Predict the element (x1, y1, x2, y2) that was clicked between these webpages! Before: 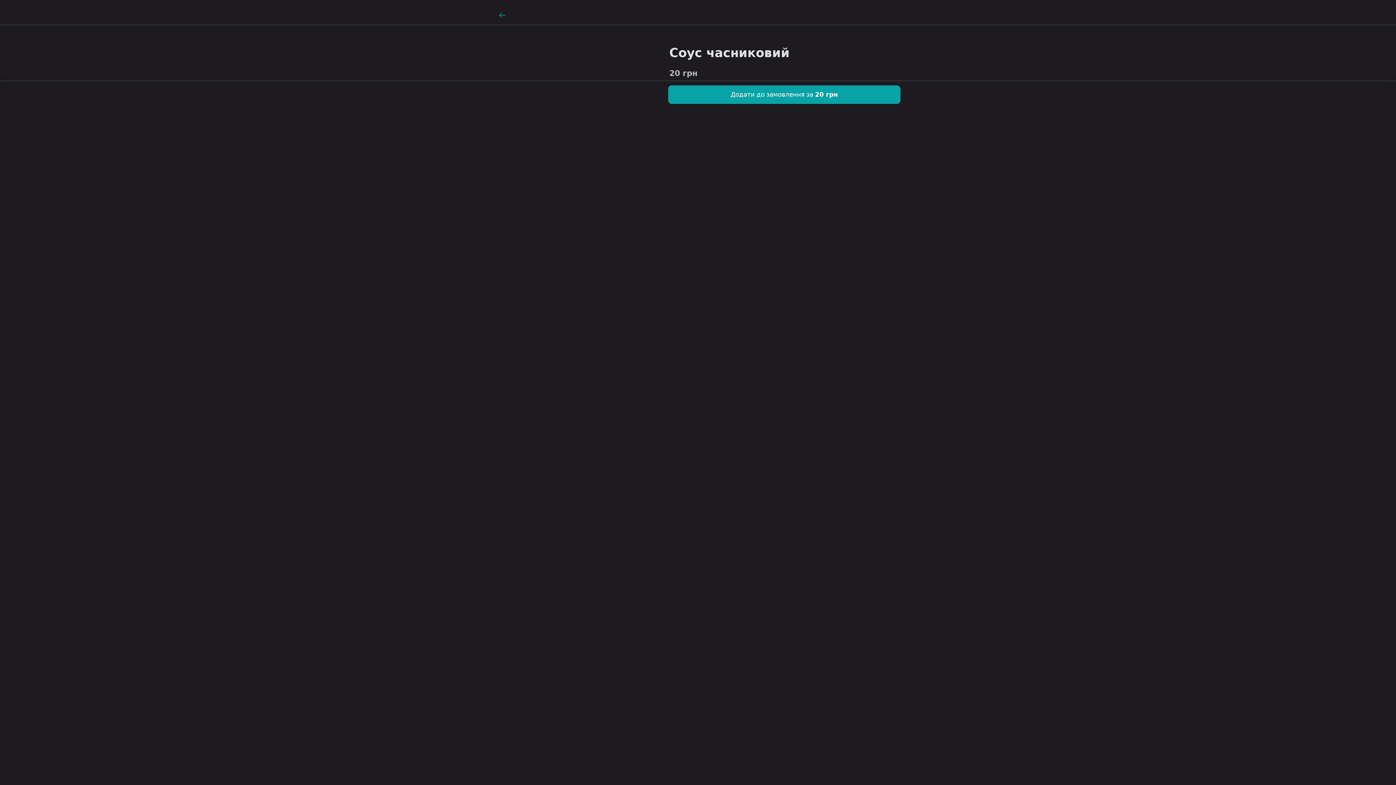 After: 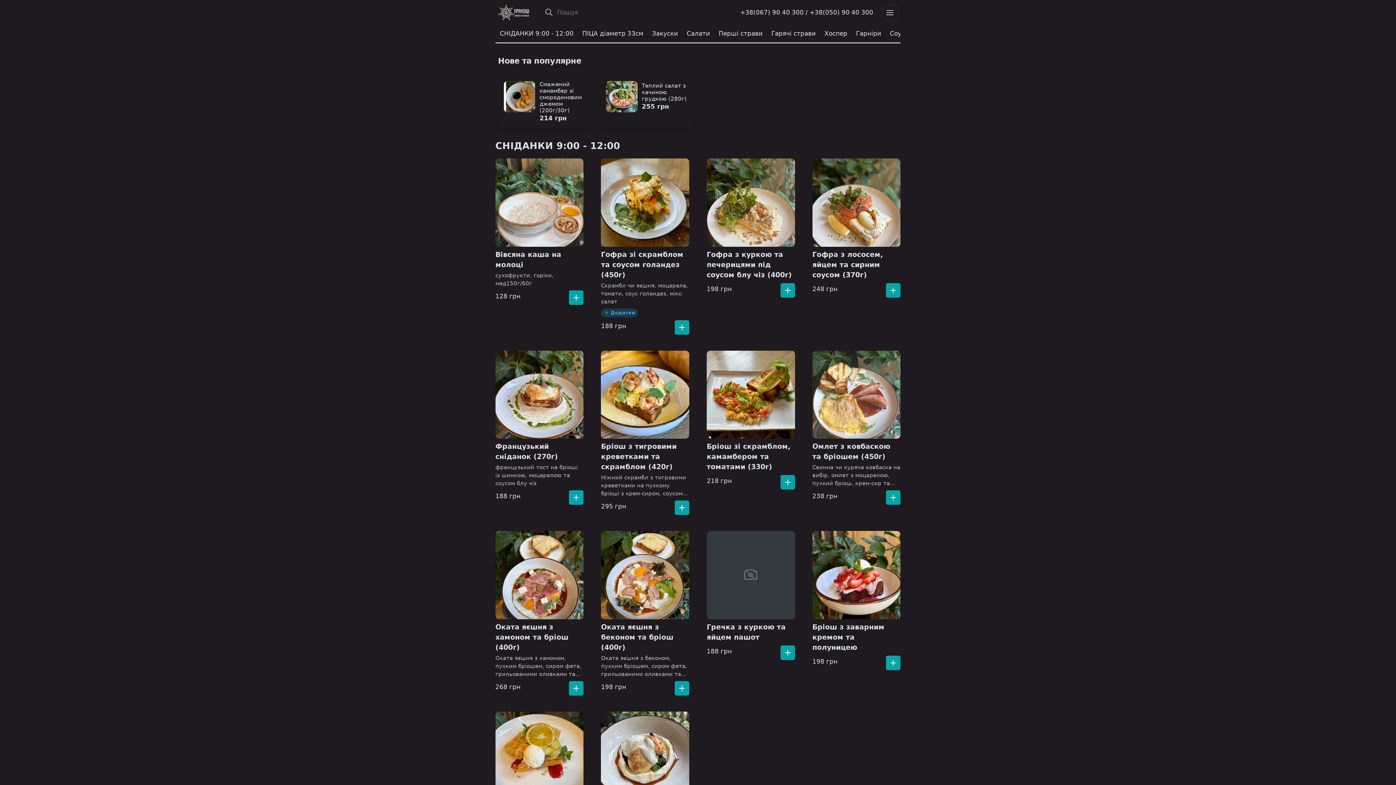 Action: bbox: (493, 5, 511, 23)